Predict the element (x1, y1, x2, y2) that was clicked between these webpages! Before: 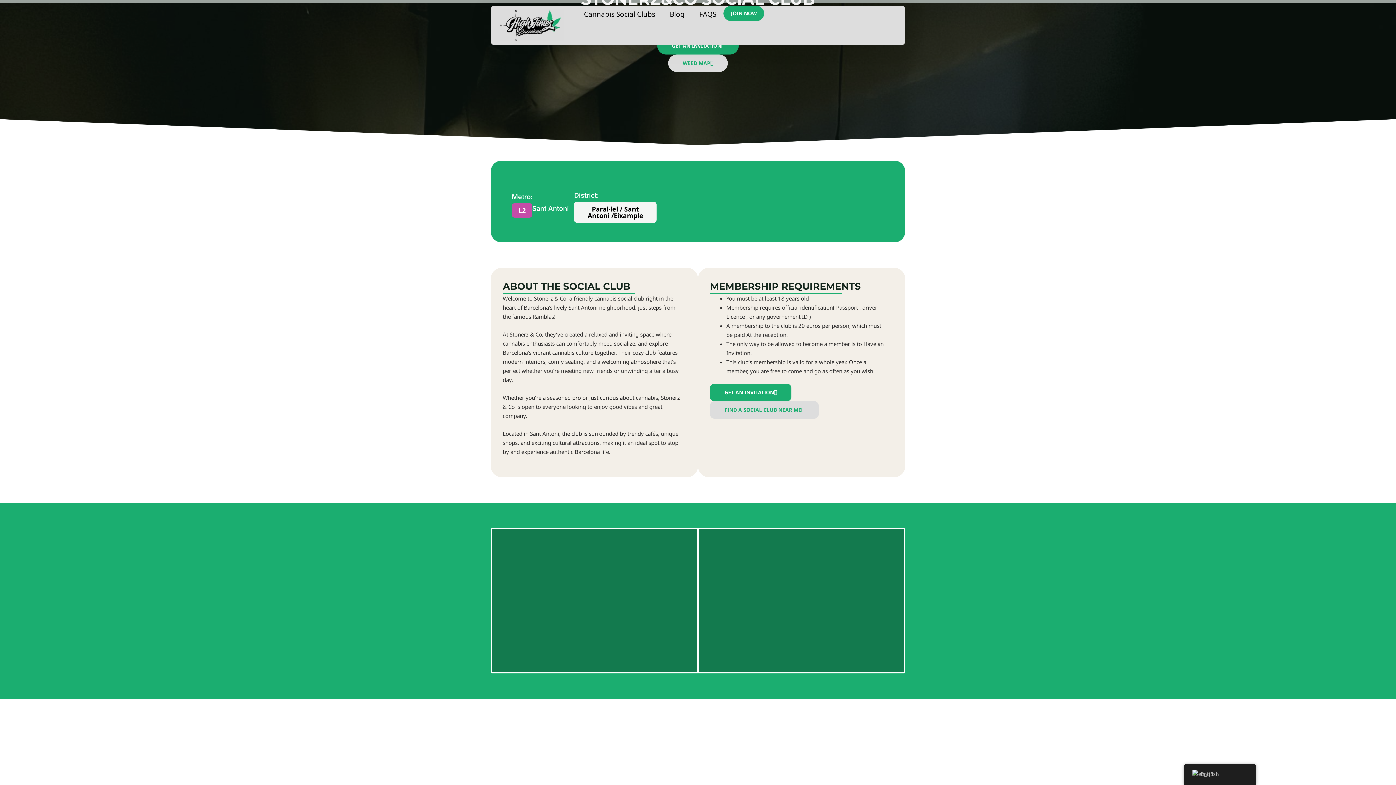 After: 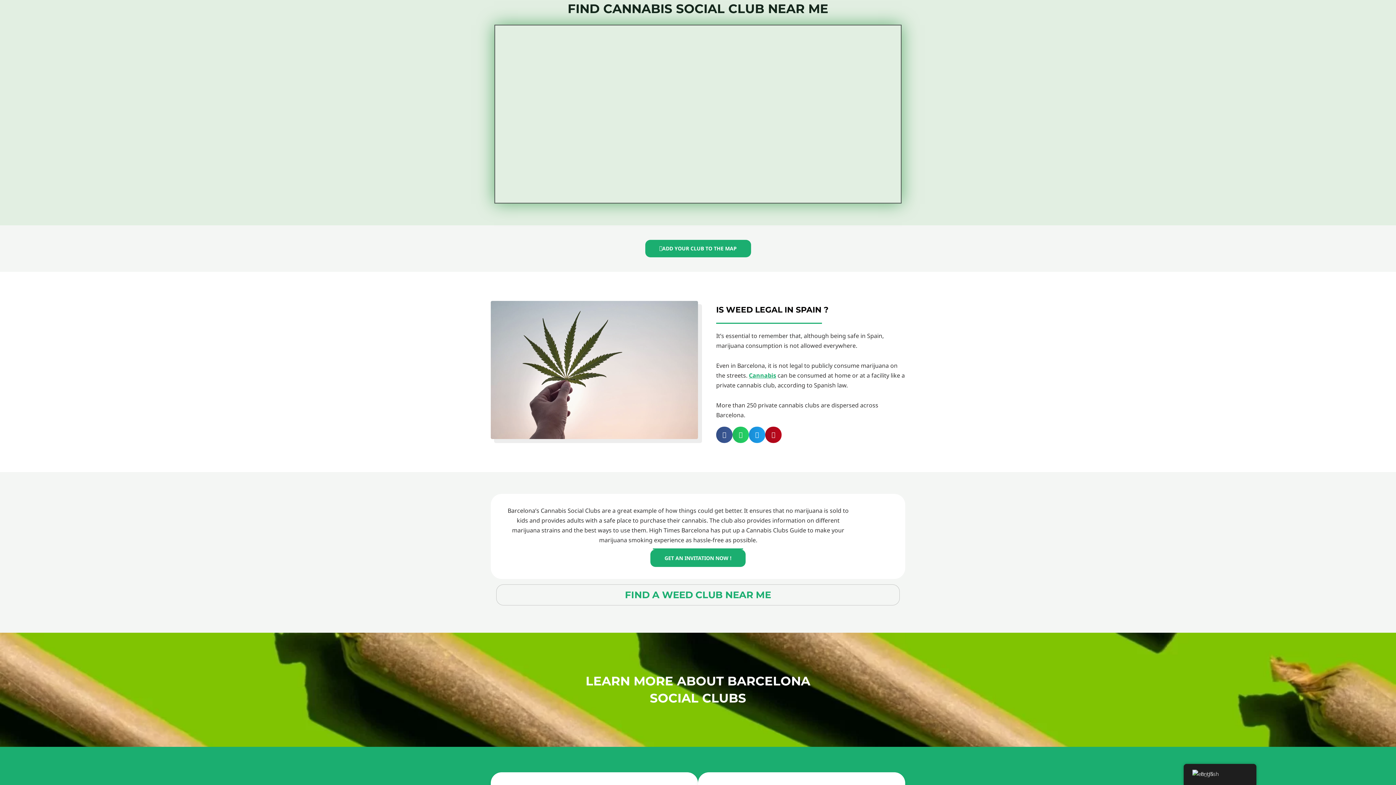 Action: label: FIND A SOCIAL CLUB NEAR ME bbox: (710, 401, 818, 418)